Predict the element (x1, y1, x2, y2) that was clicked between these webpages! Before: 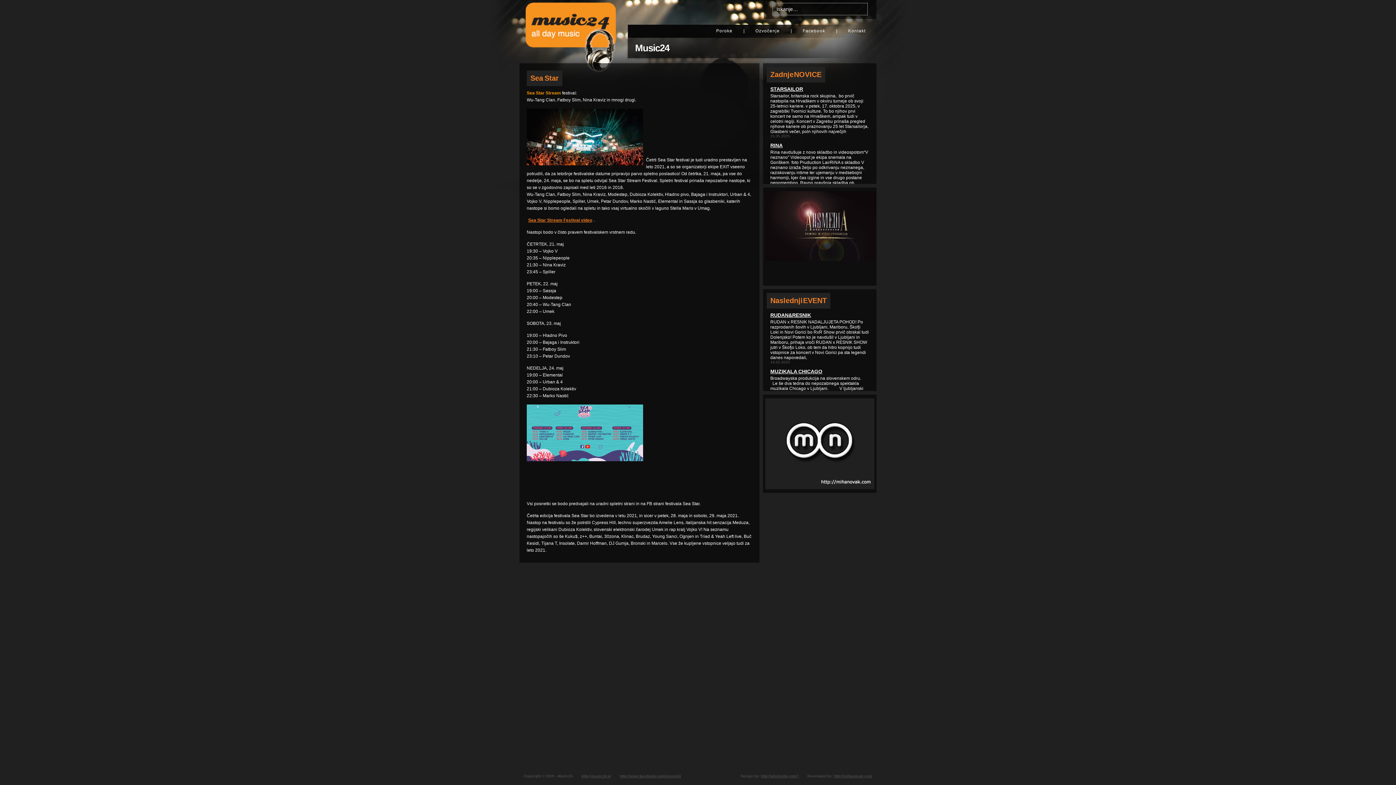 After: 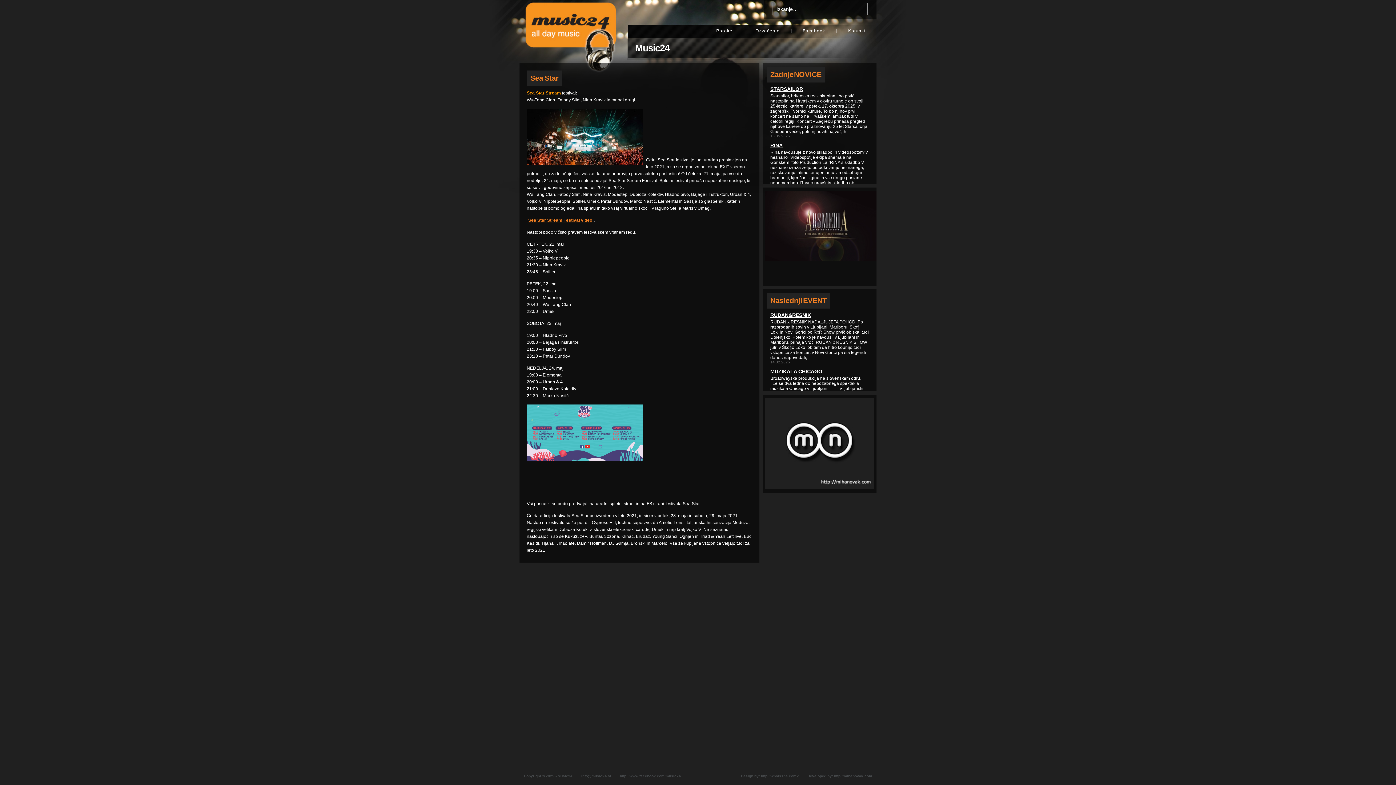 Action: bbox: (765, 484, 874, 490)